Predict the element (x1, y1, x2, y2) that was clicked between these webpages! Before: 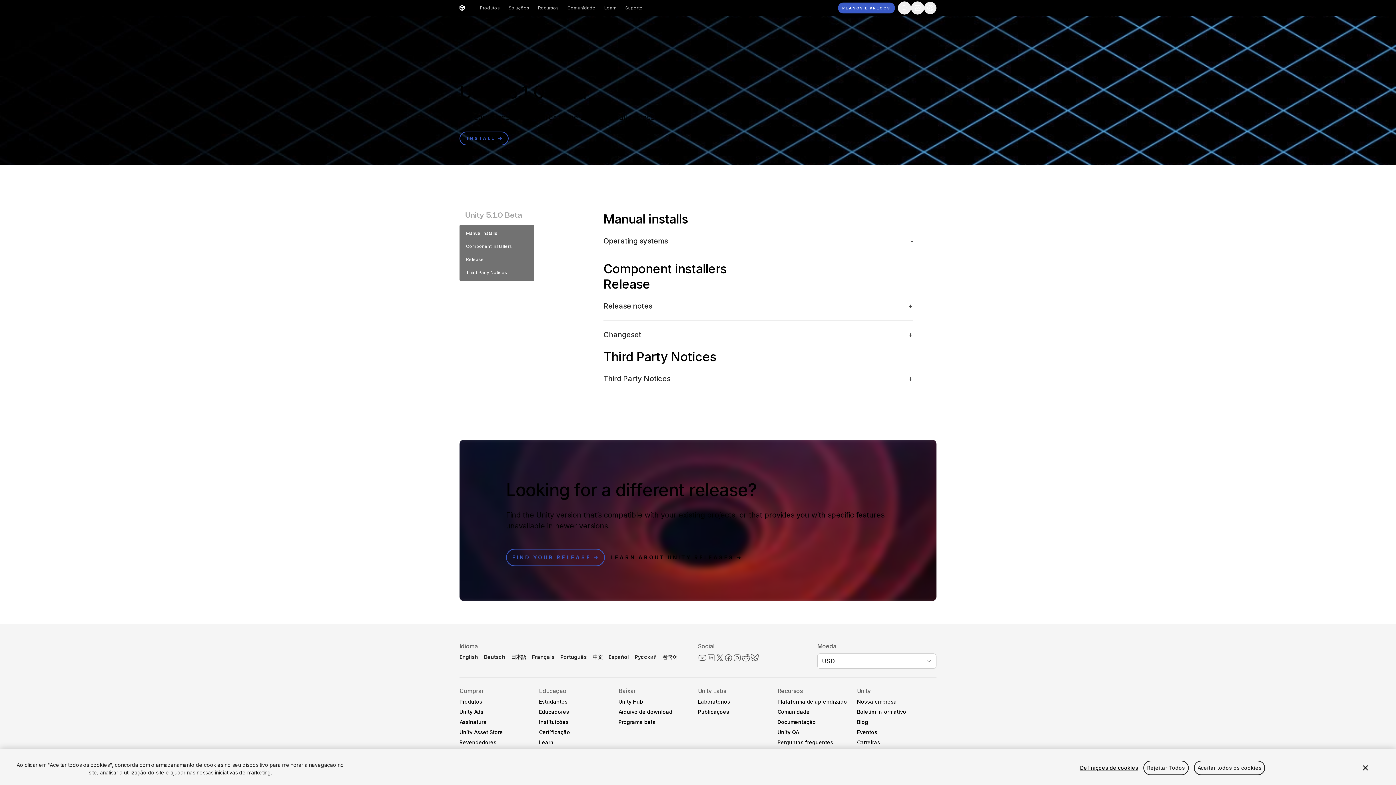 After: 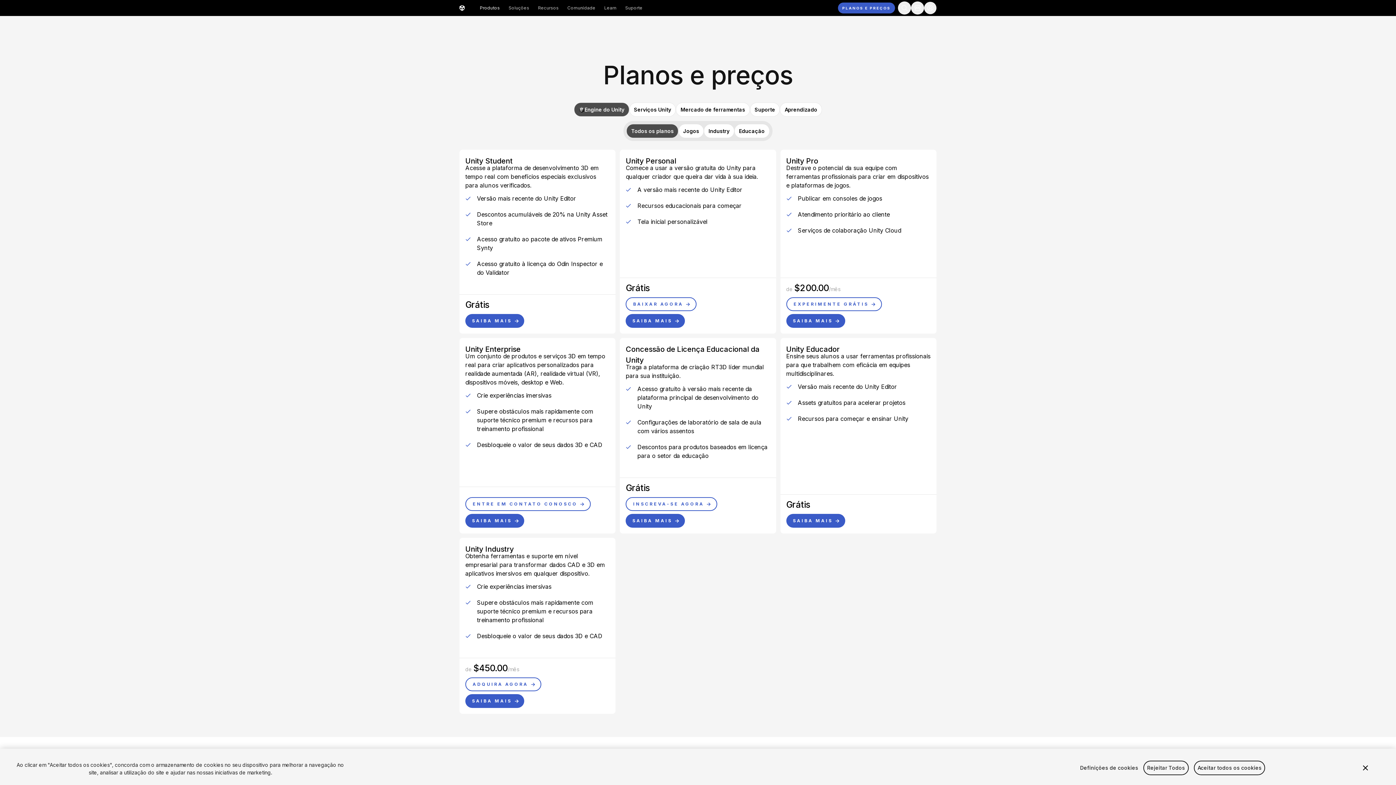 Action: bbox: (475, 1, 504, 14) label: Produtos